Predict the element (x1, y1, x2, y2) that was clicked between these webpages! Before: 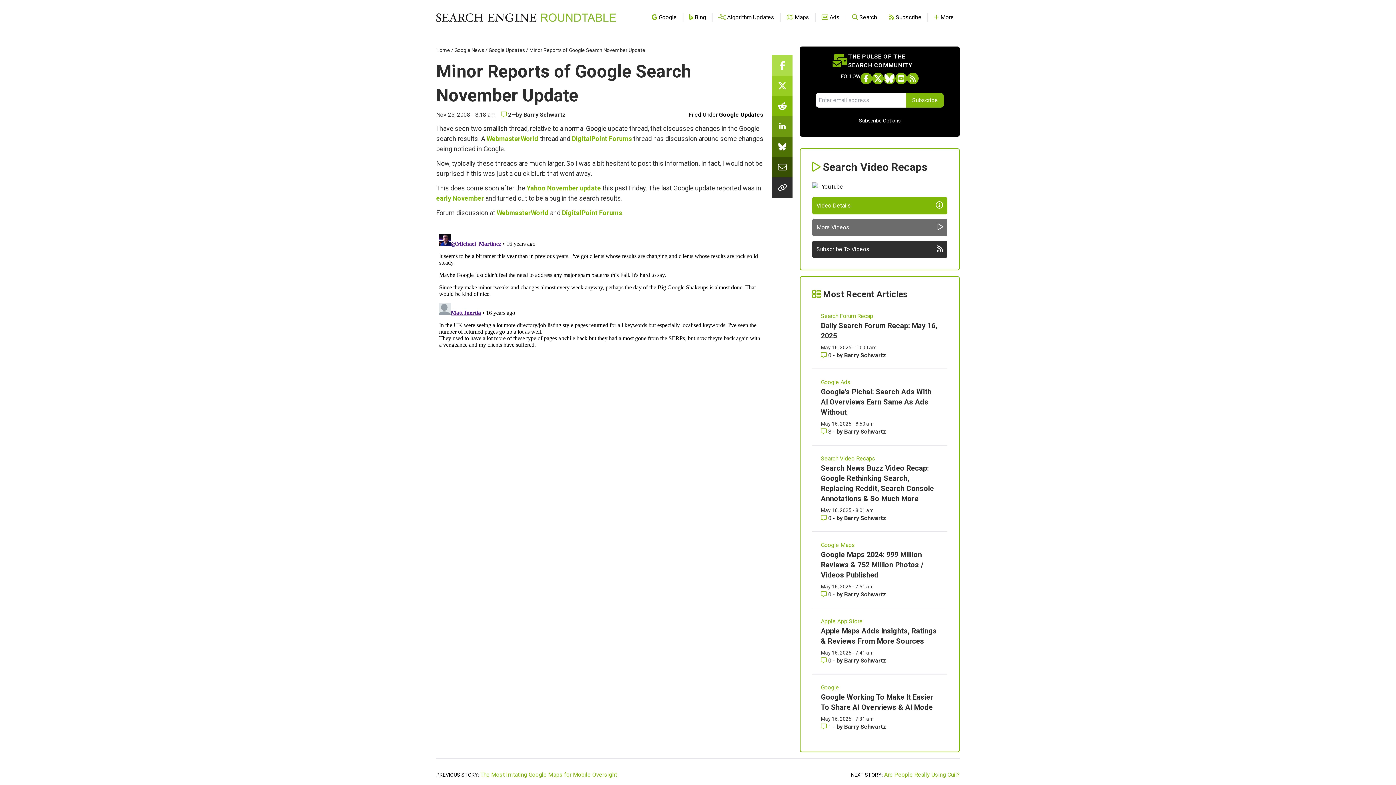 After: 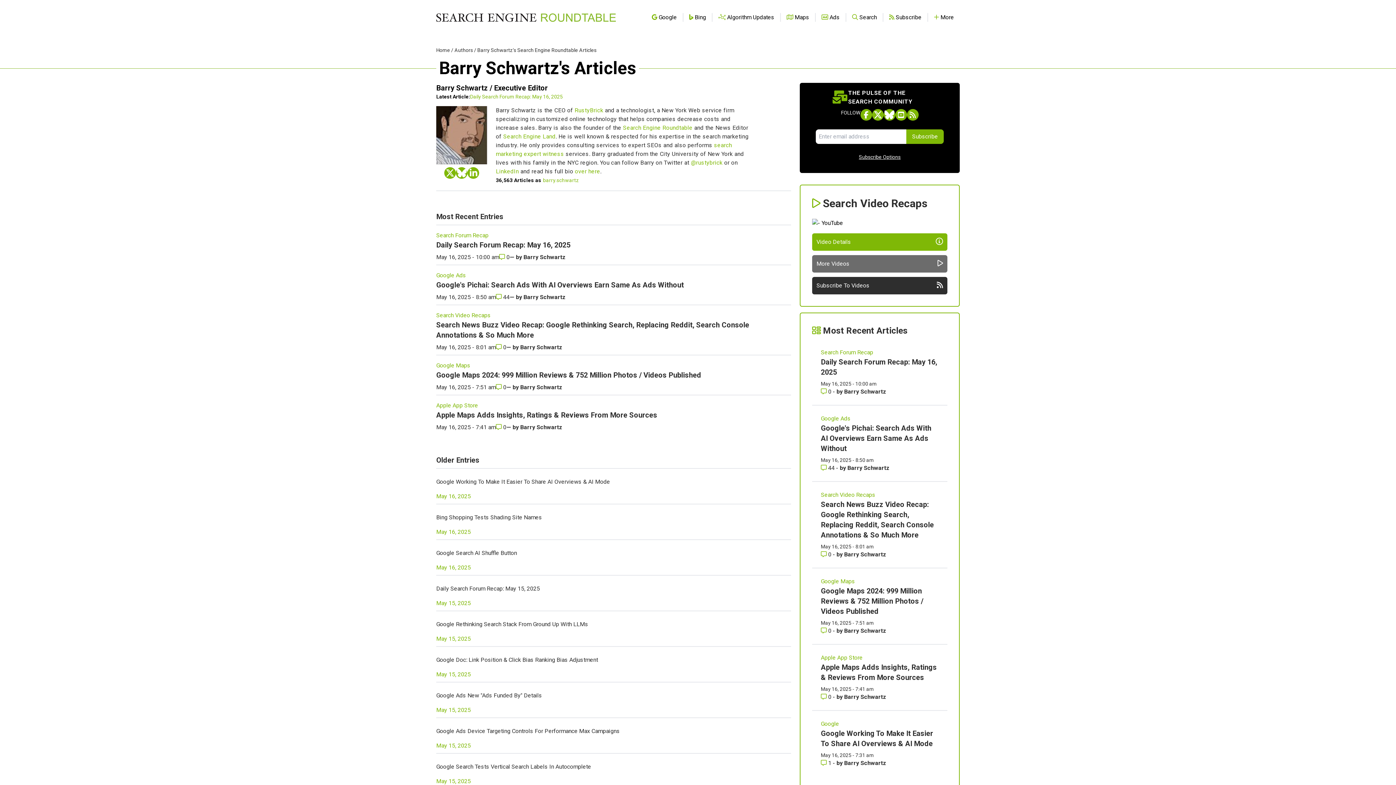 Action: label: More by Barry Schwartz bbox: (844, 514, 886, 521)